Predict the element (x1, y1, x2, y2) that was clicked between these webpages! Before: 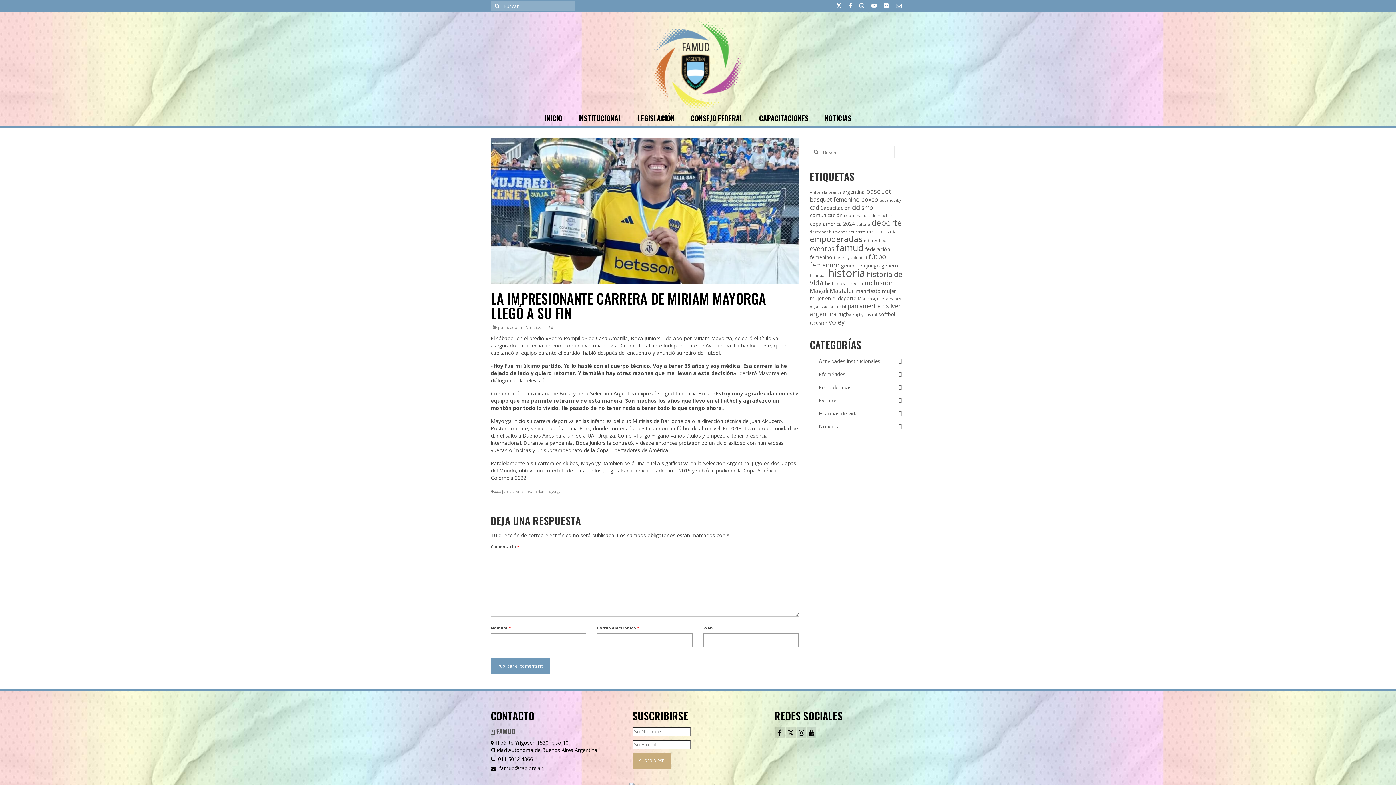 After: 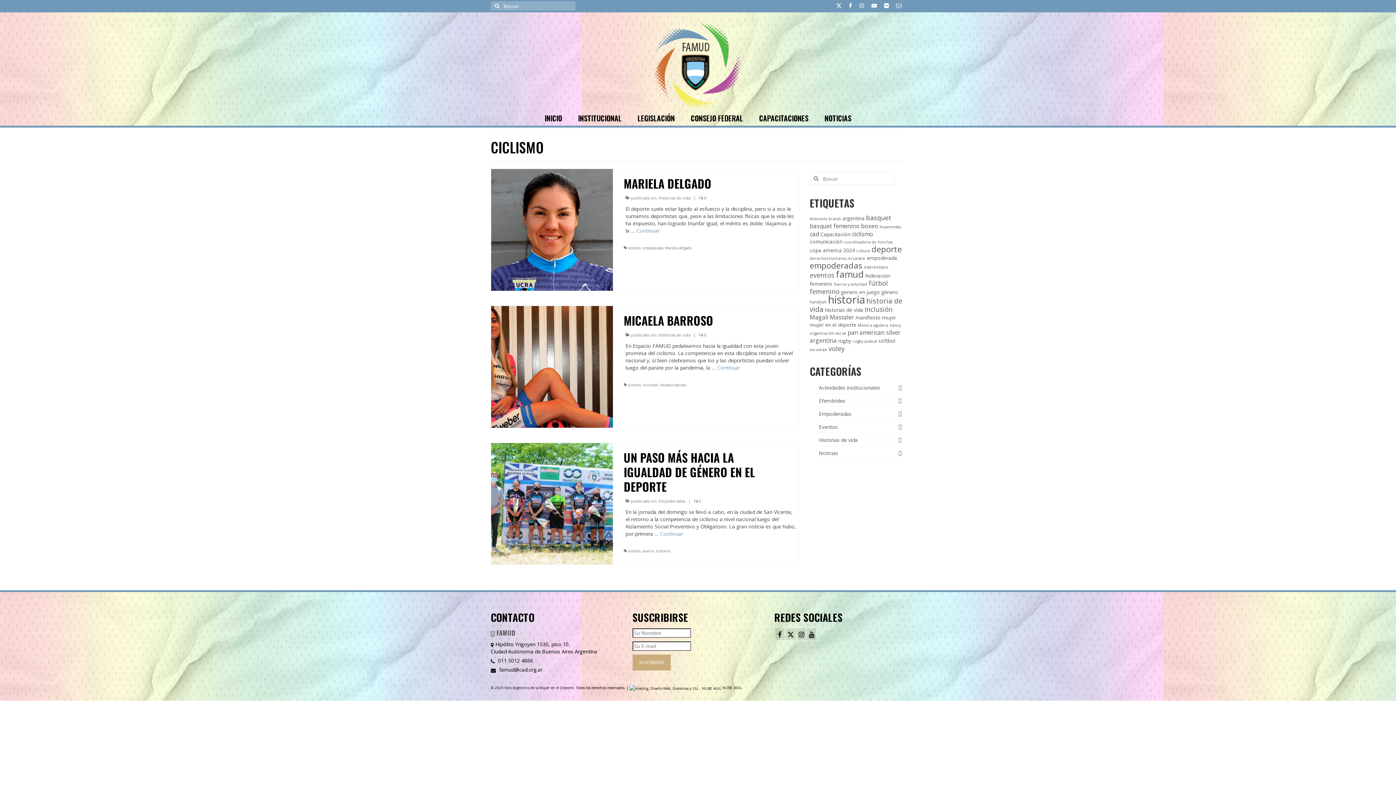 Action: label: ciclismo (3 elementos) bbox: (852, 203, 873, 211)